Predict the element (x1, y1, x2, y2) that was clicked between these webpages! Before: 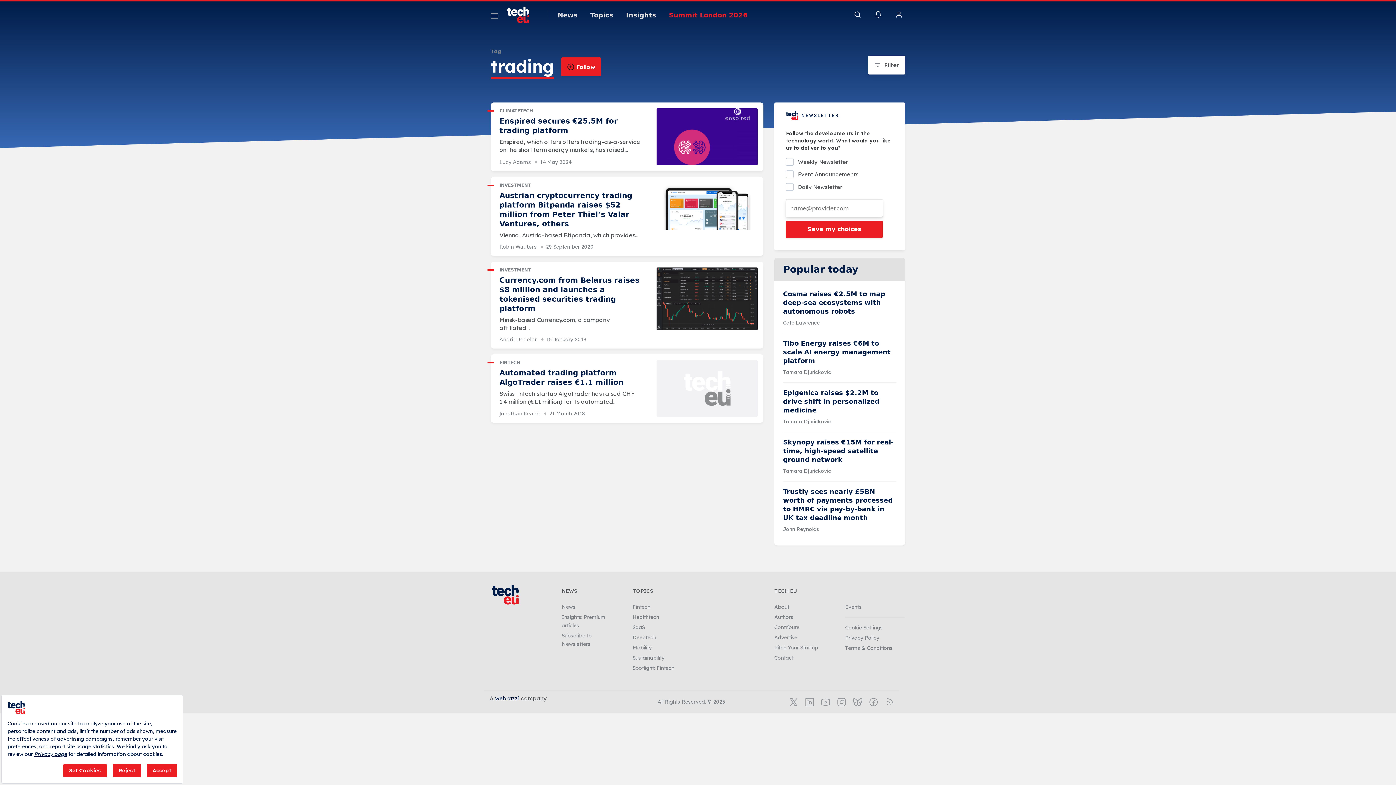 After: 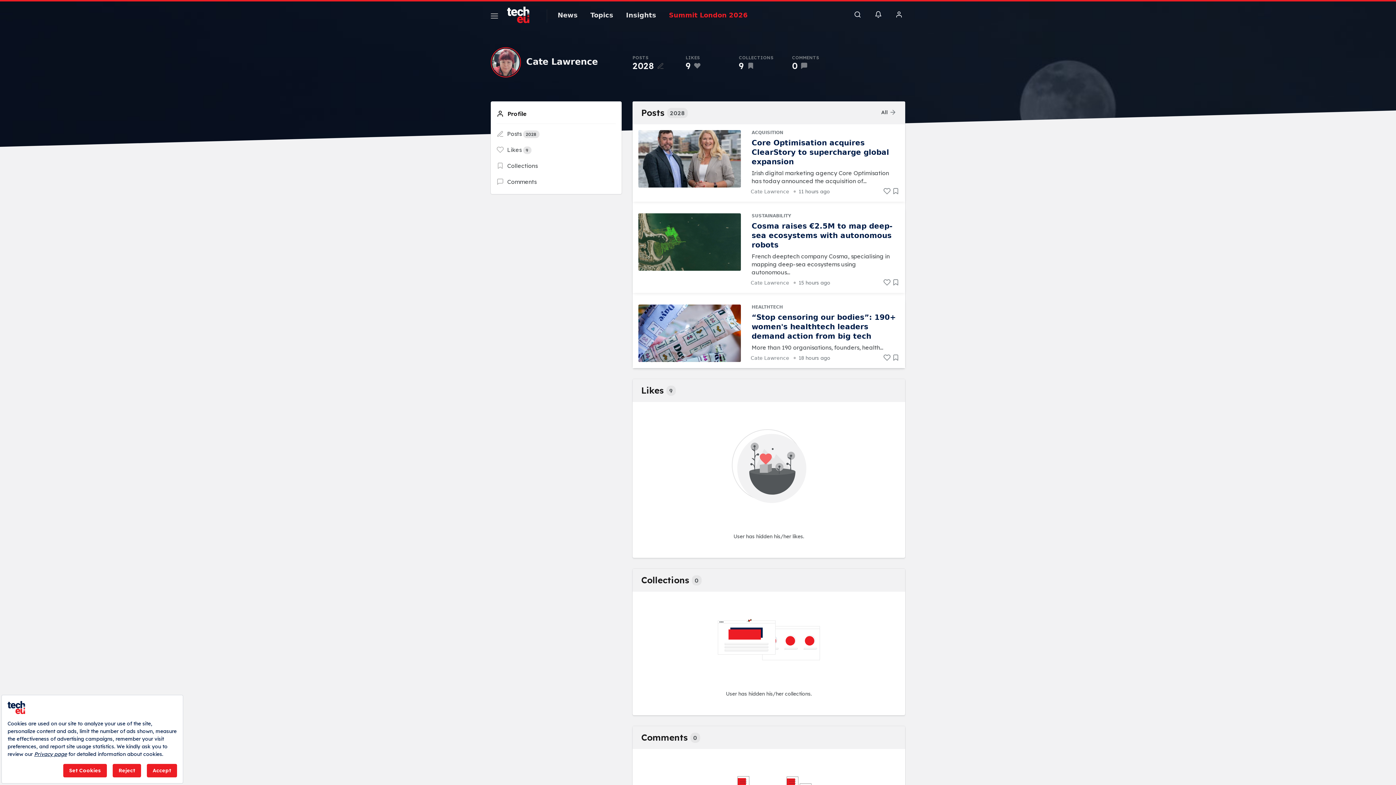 Action: label: Cate Lawrence bbox: (783, 318, 820, 327)